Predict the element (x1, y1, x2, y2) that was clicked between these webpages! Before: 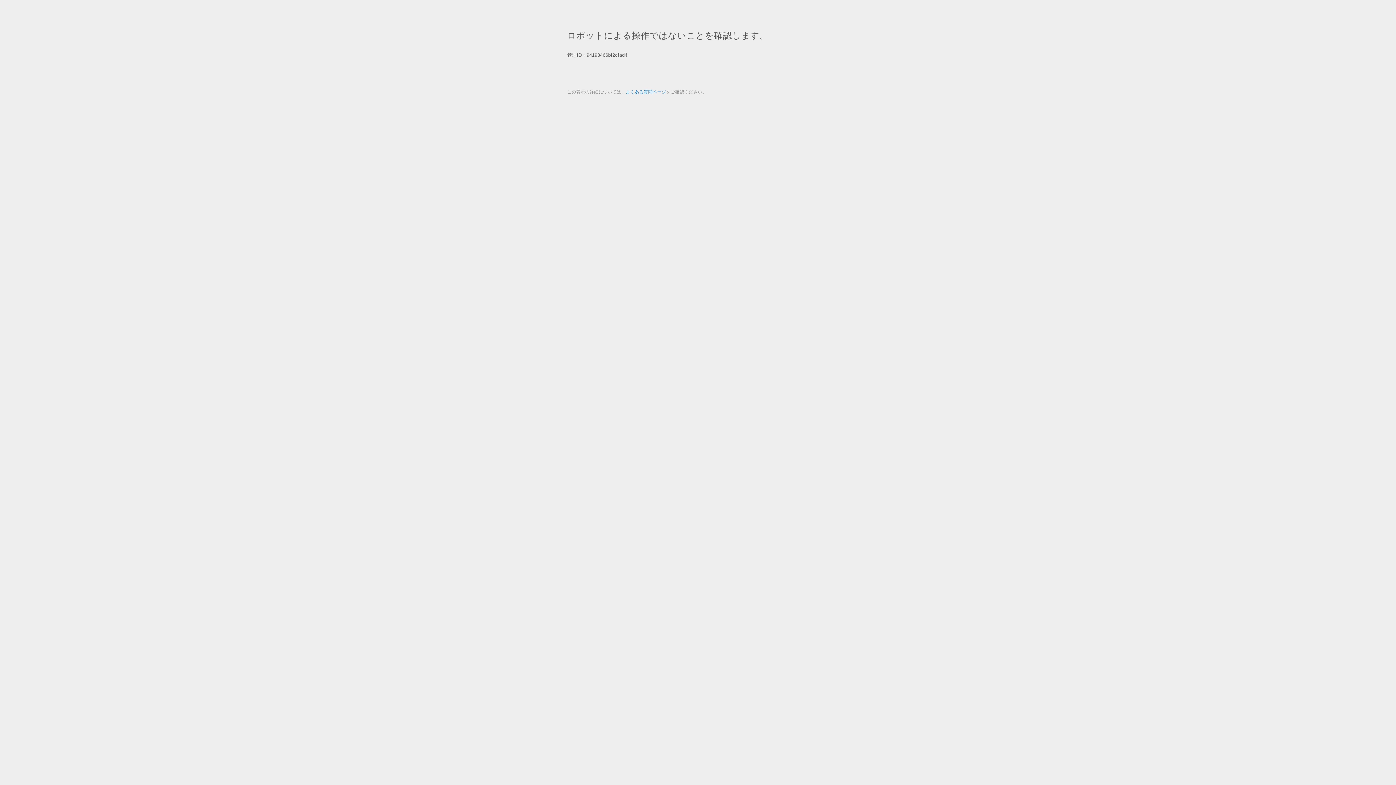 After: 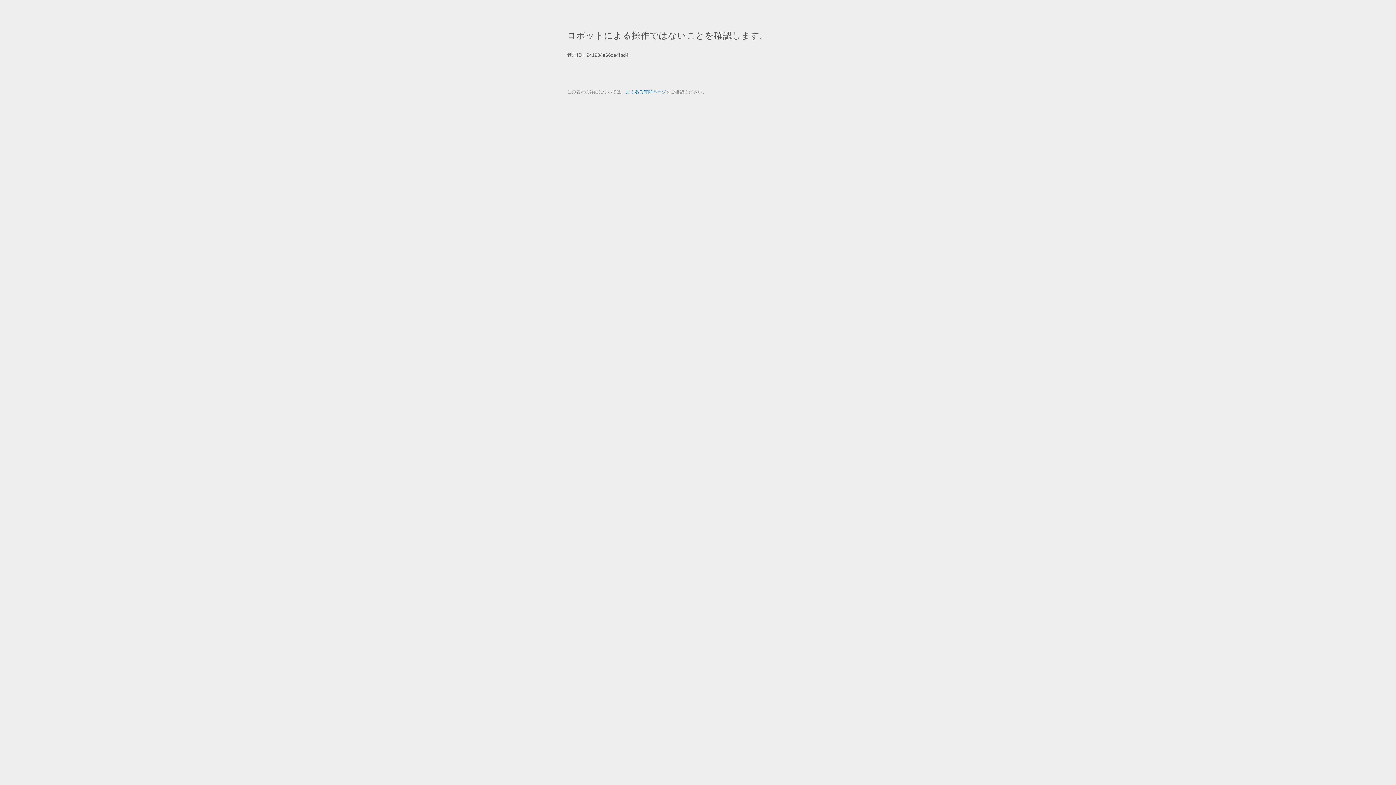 Action: bbox: (625, 89, 666, 94) label: よくある質問ページ